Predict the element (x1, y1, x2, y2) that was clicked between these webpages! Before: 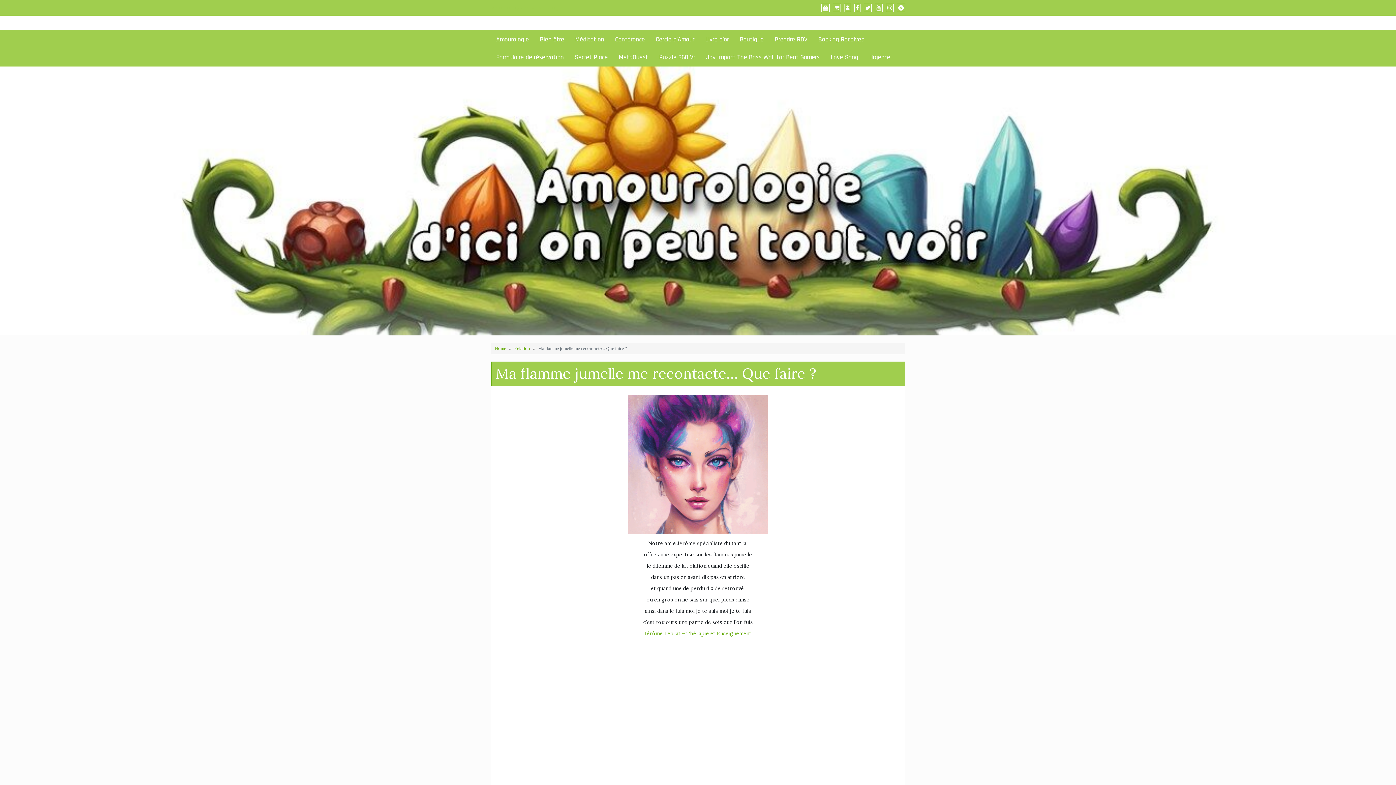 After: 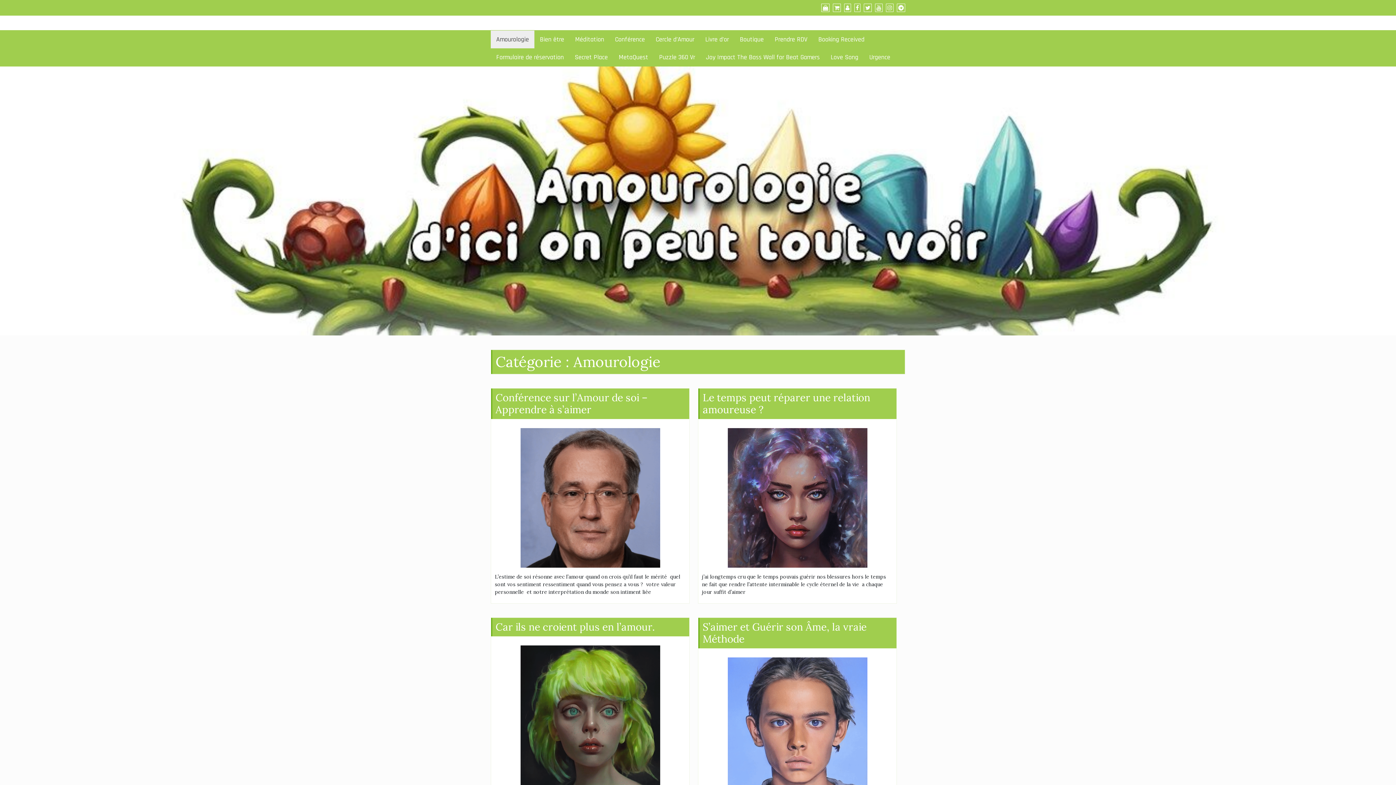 Action: label: Amourologie bbox: (490, 30, 534, 48)